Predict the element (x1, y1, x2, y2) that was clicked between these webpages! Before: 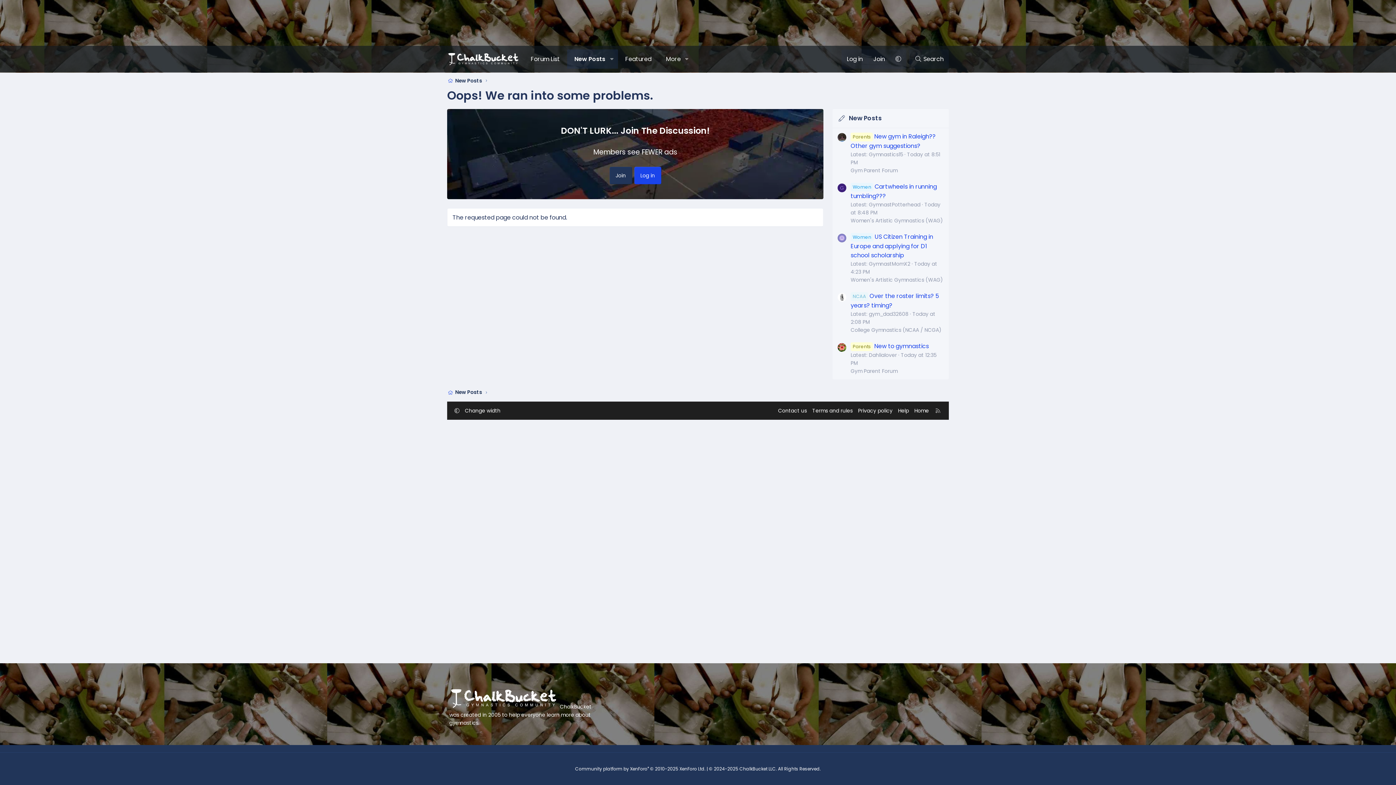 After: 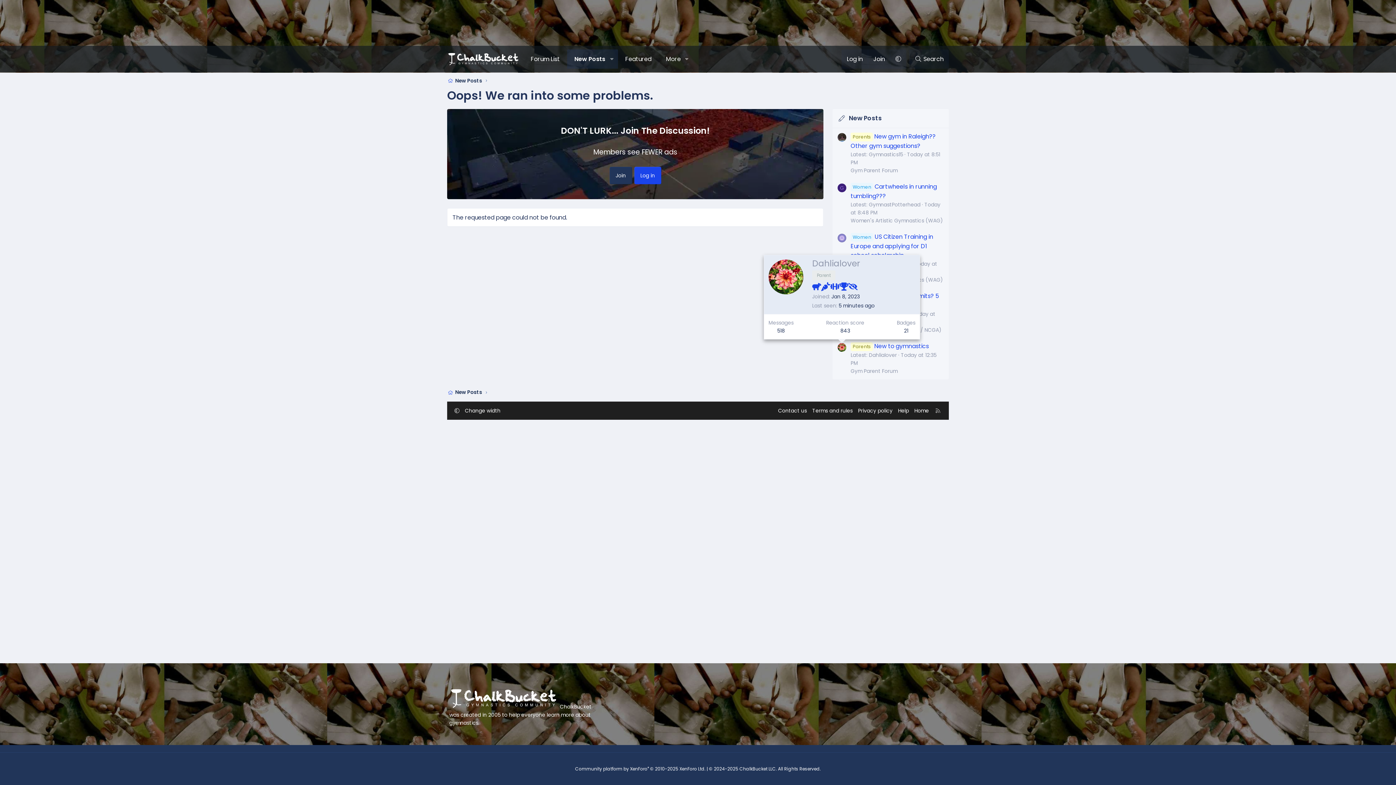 Action: bbox: (837, 343, 846, 351)